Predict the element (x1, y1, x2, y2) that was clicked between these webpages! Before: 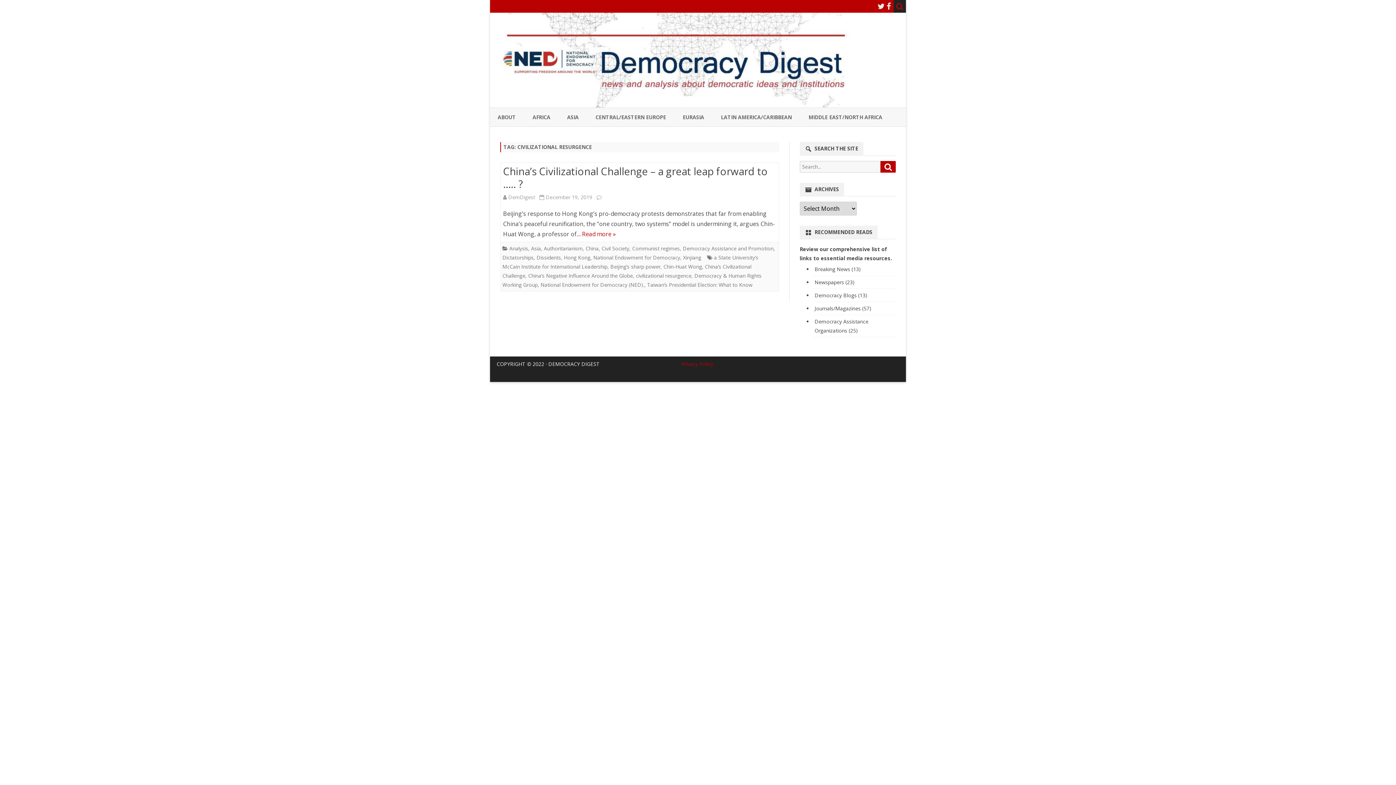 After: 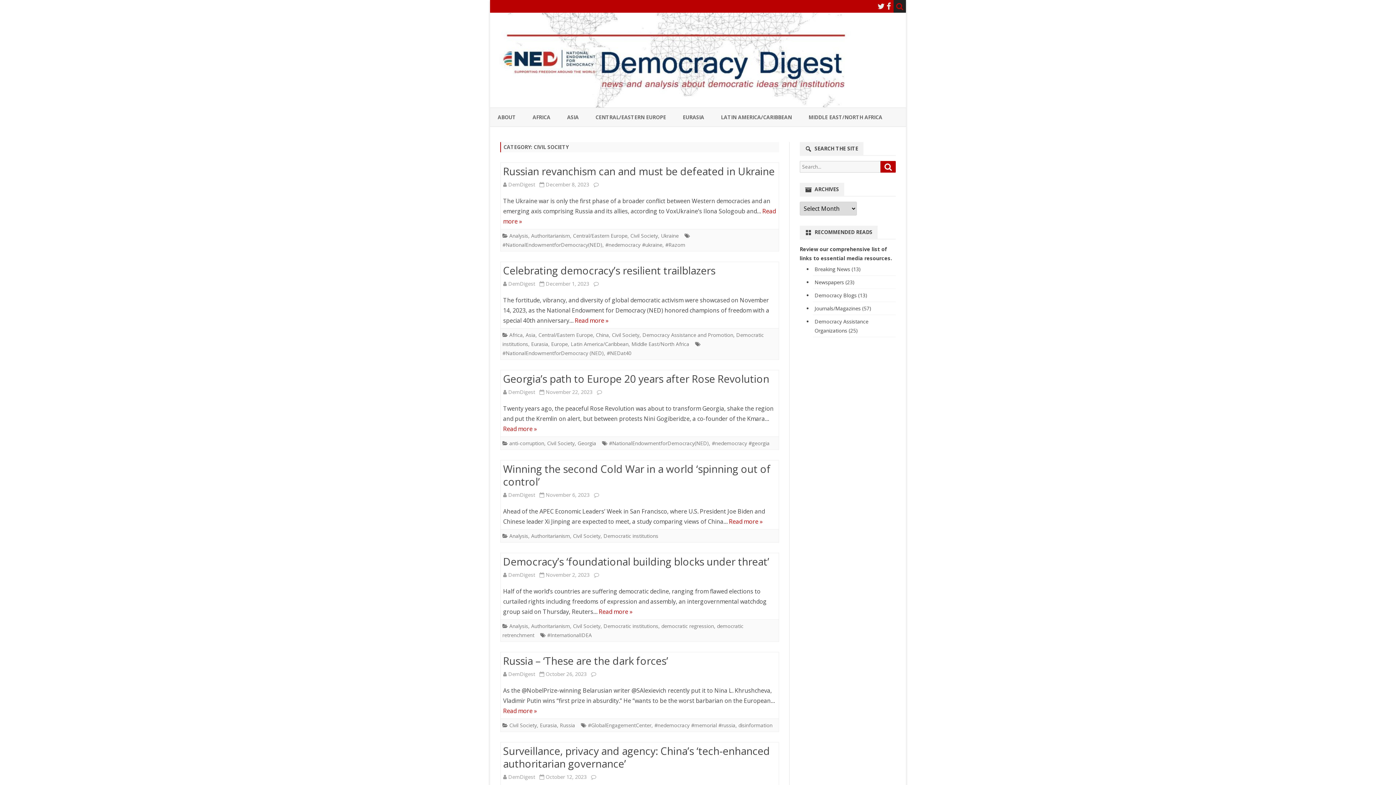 Action: label: Civil Society bbox: (601, 245, 629, 252)